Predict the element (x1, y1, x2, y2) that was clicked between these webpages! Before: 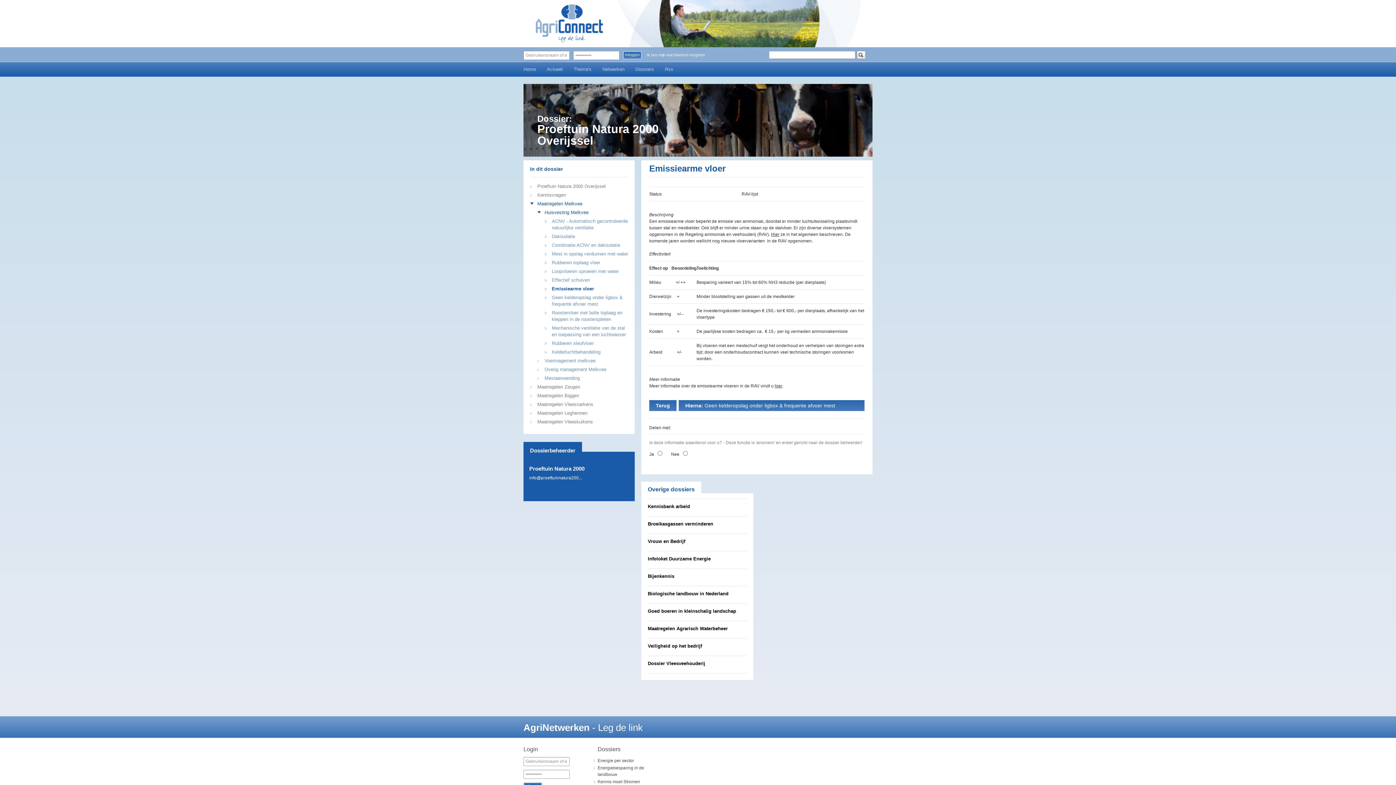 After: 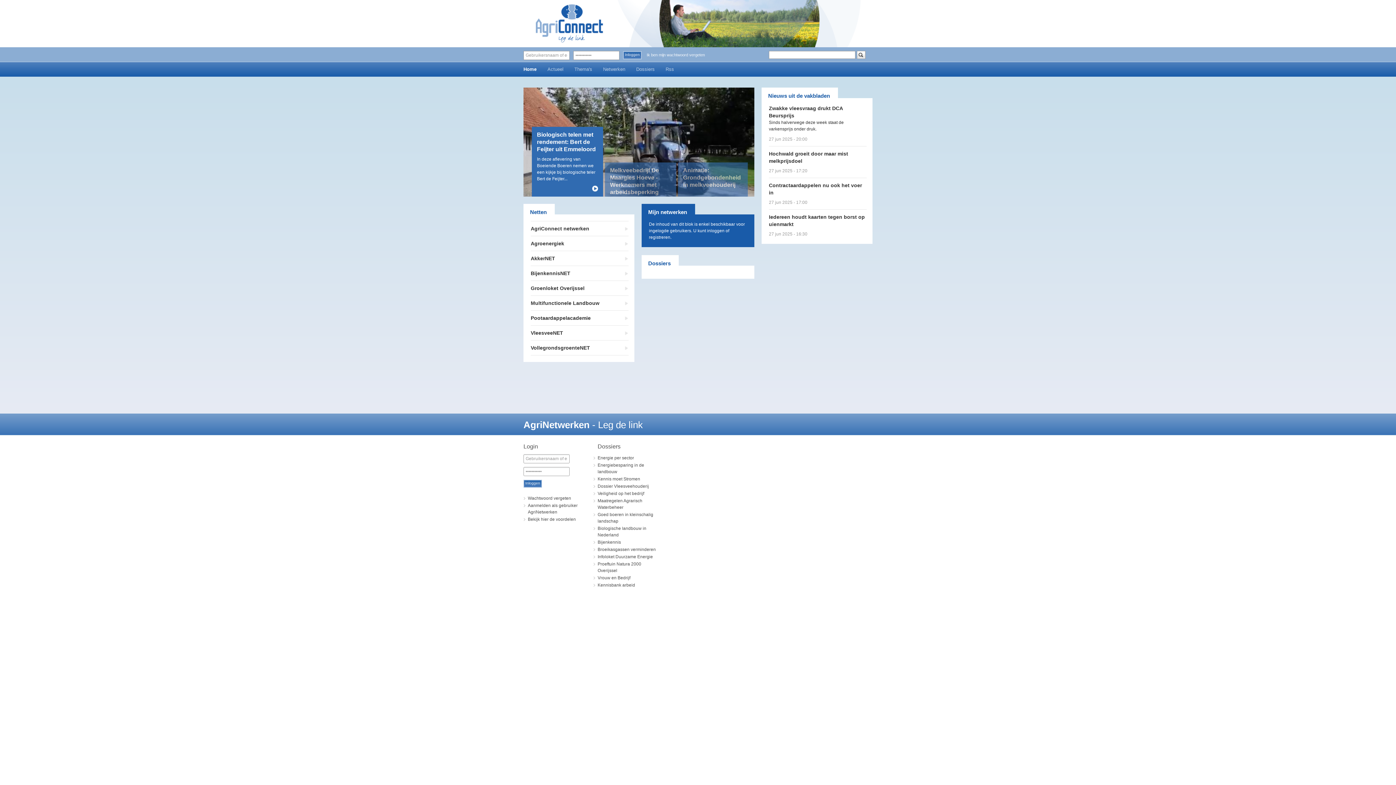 Action: bbox: (523, 62, 541, 76) label: Home